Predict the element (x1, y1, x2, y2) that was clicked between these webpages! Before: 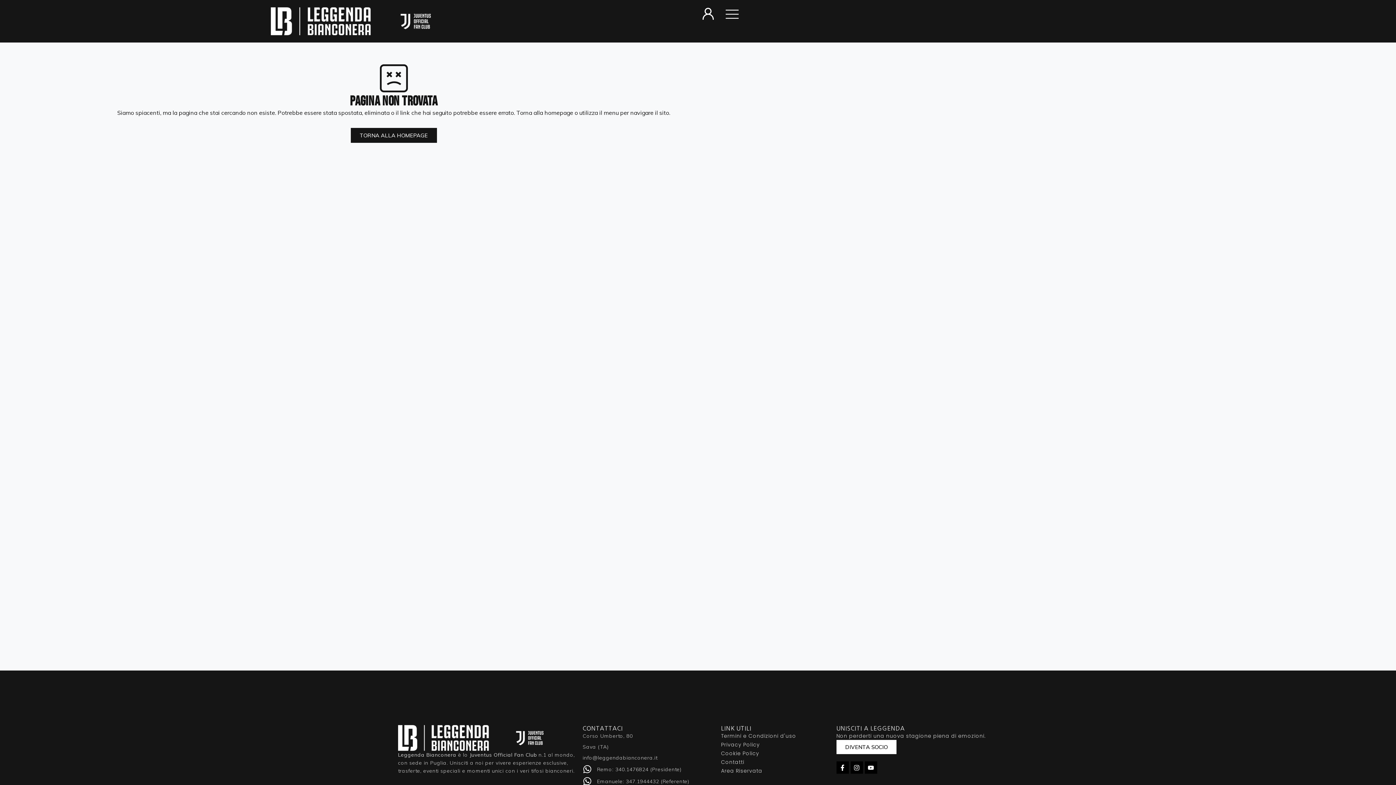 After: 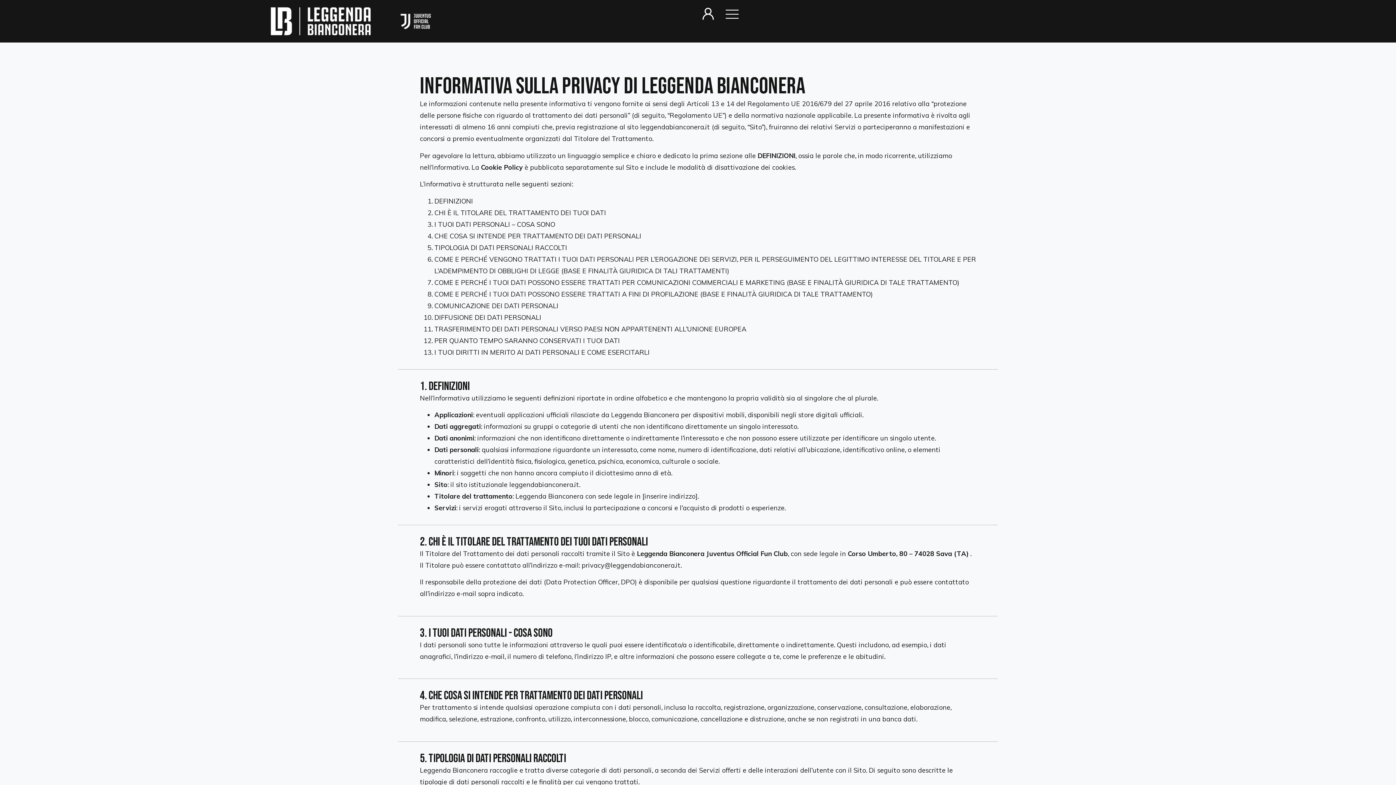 Action: bbox: (721, 741, 836, 749) label: Privacy Policy